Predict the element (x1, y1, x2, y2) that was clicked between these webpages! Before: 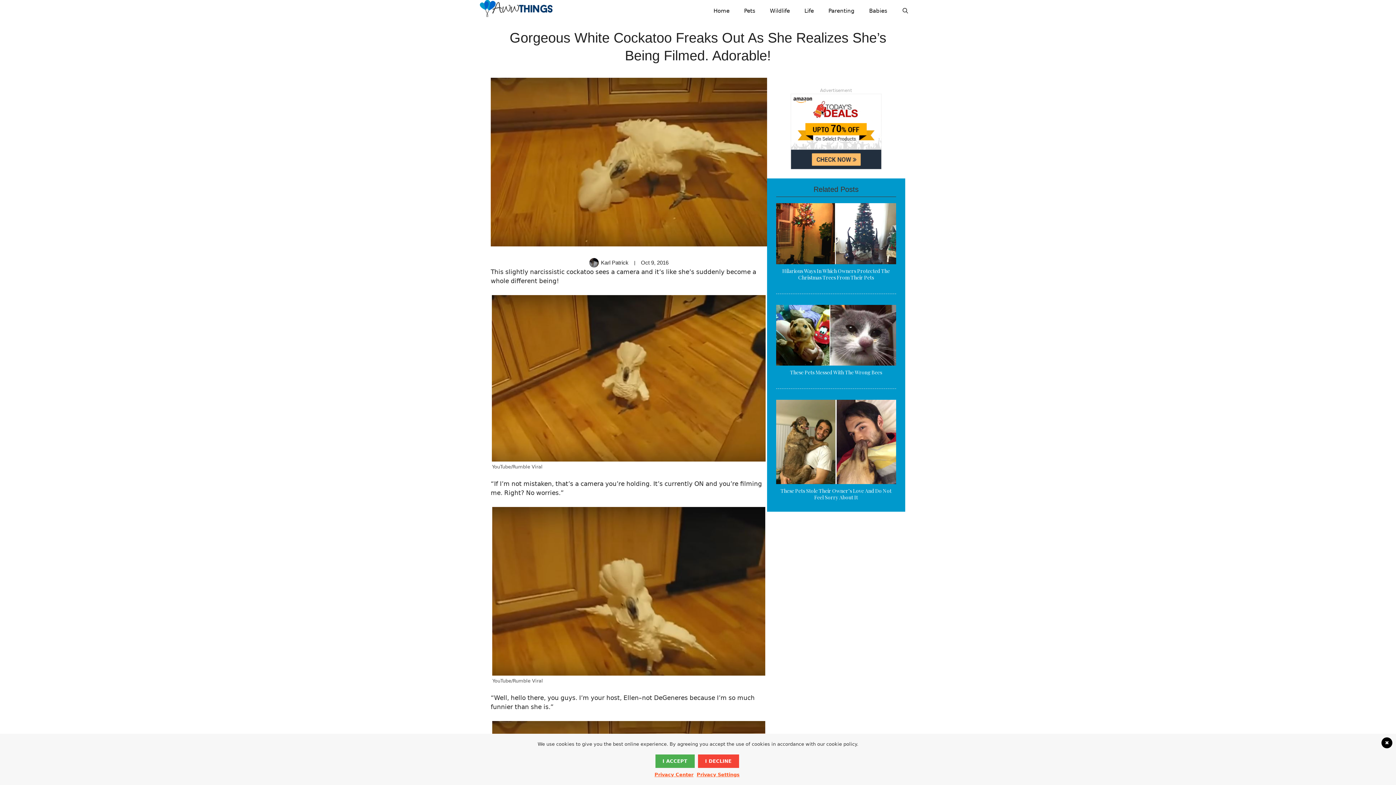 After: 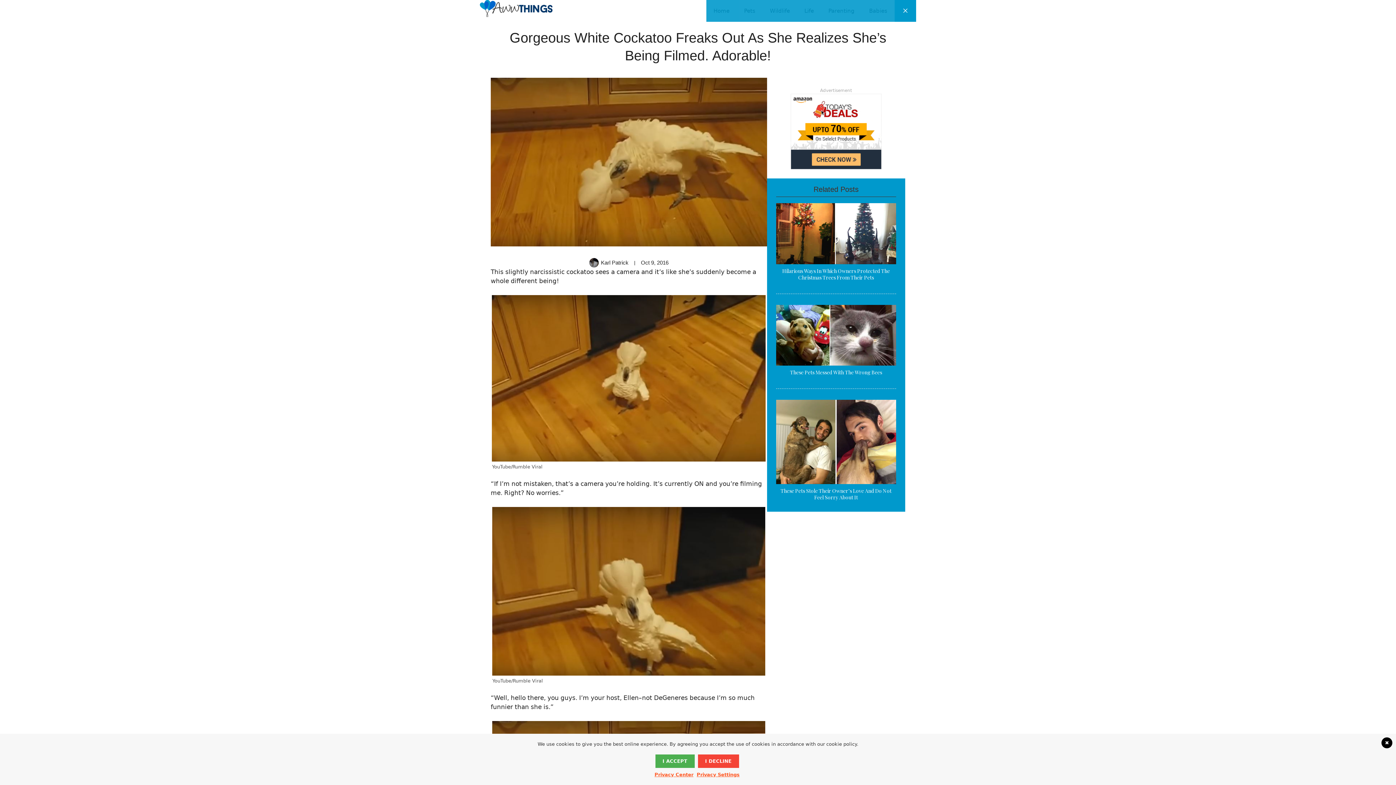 Action: bbox: (894, 0, 916, 21) label: Open Search Bar